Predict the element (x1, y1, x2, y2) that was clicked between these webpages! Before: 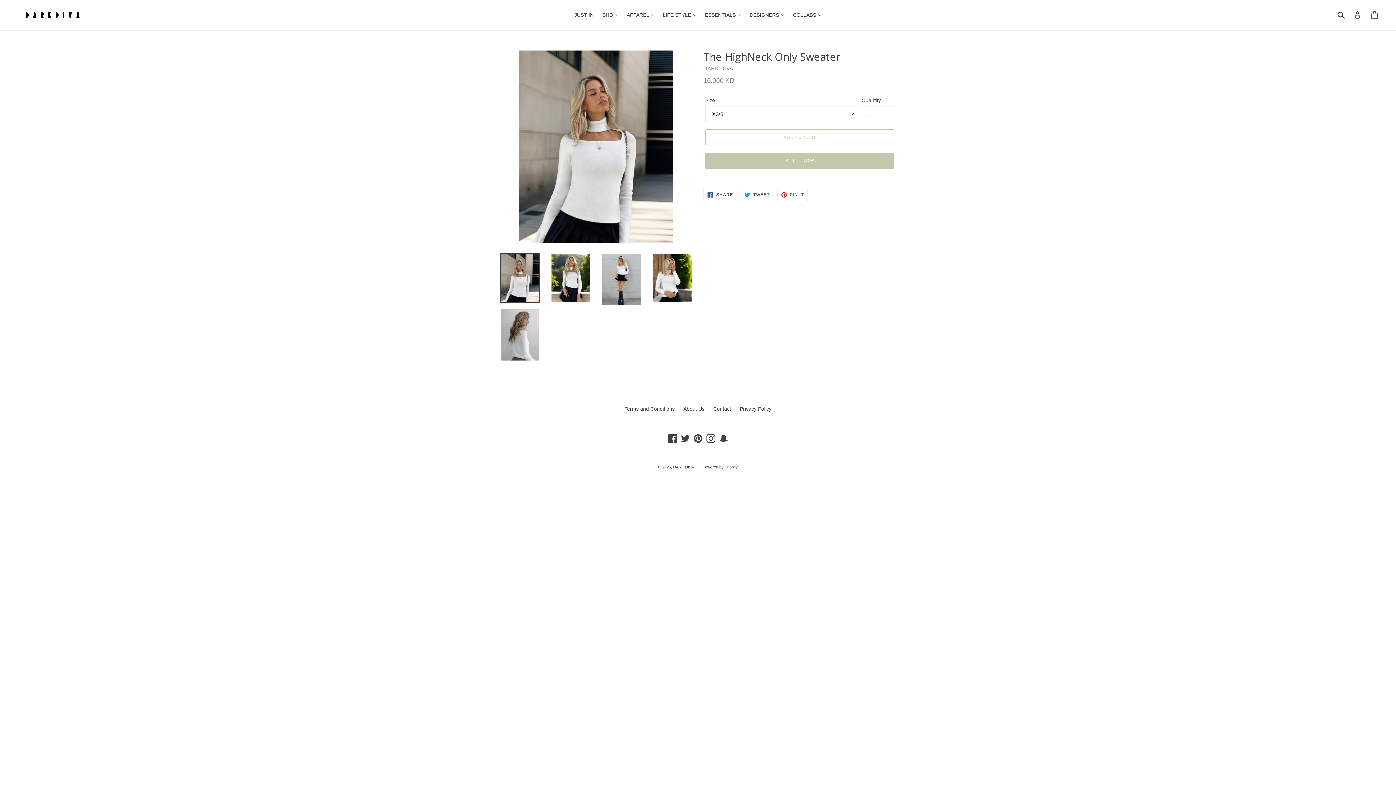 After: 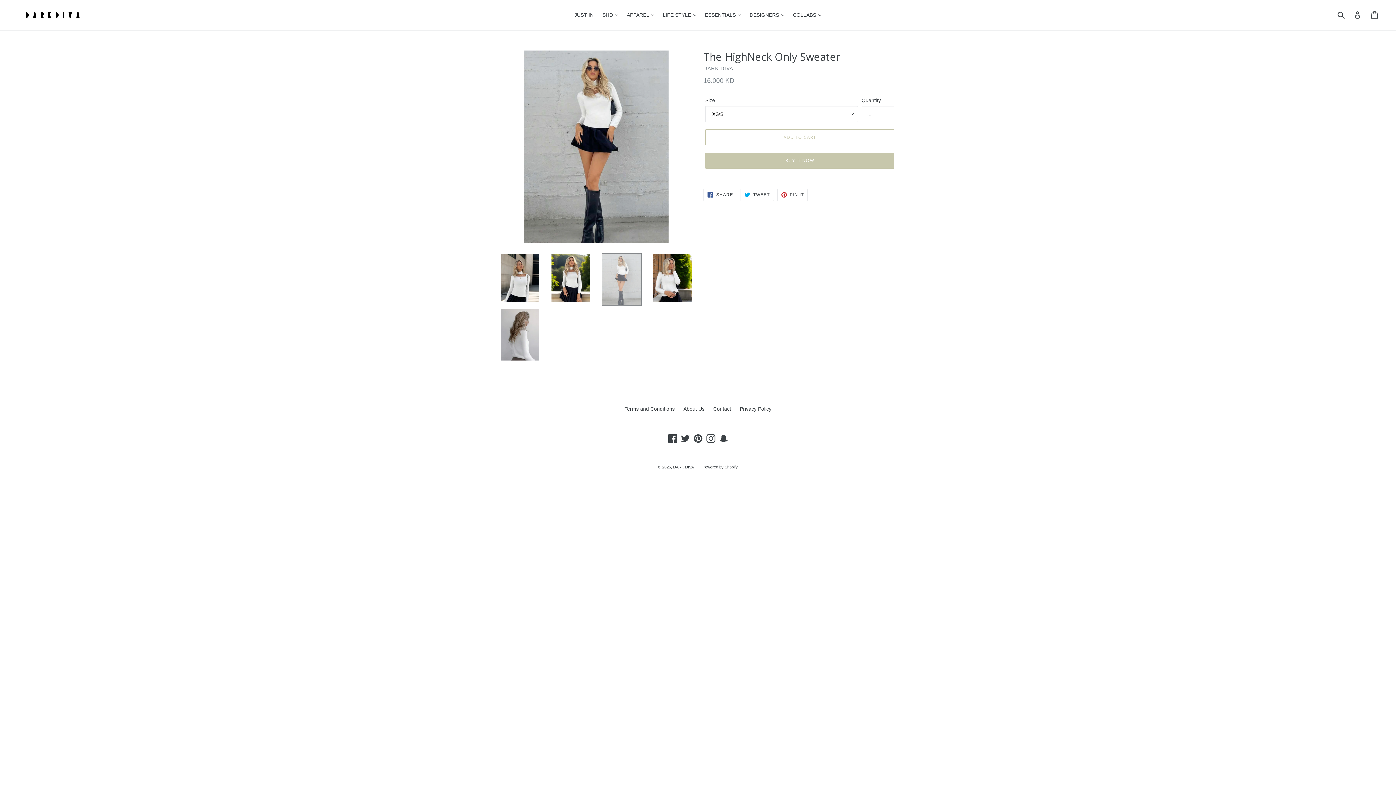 Action: bbox: (601, 253, 641, 306)